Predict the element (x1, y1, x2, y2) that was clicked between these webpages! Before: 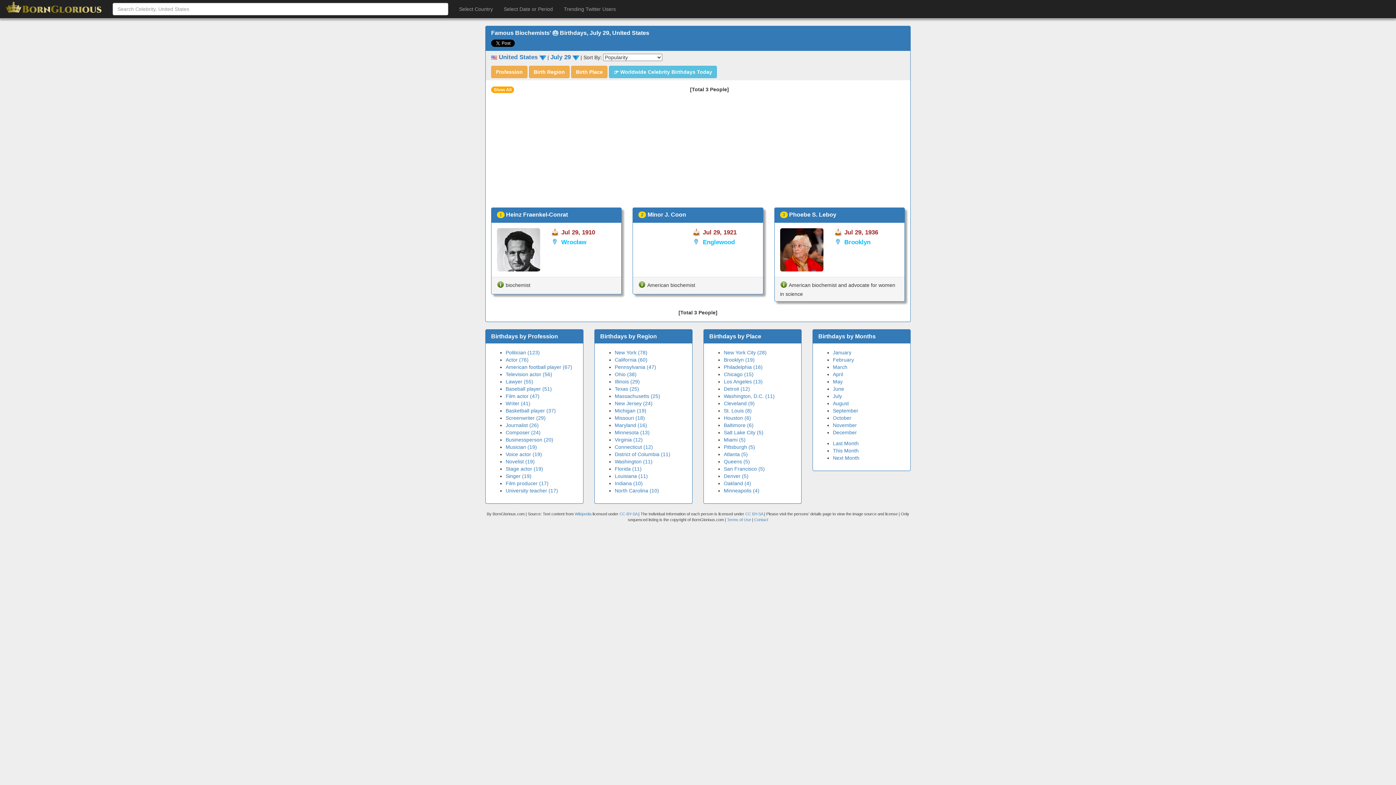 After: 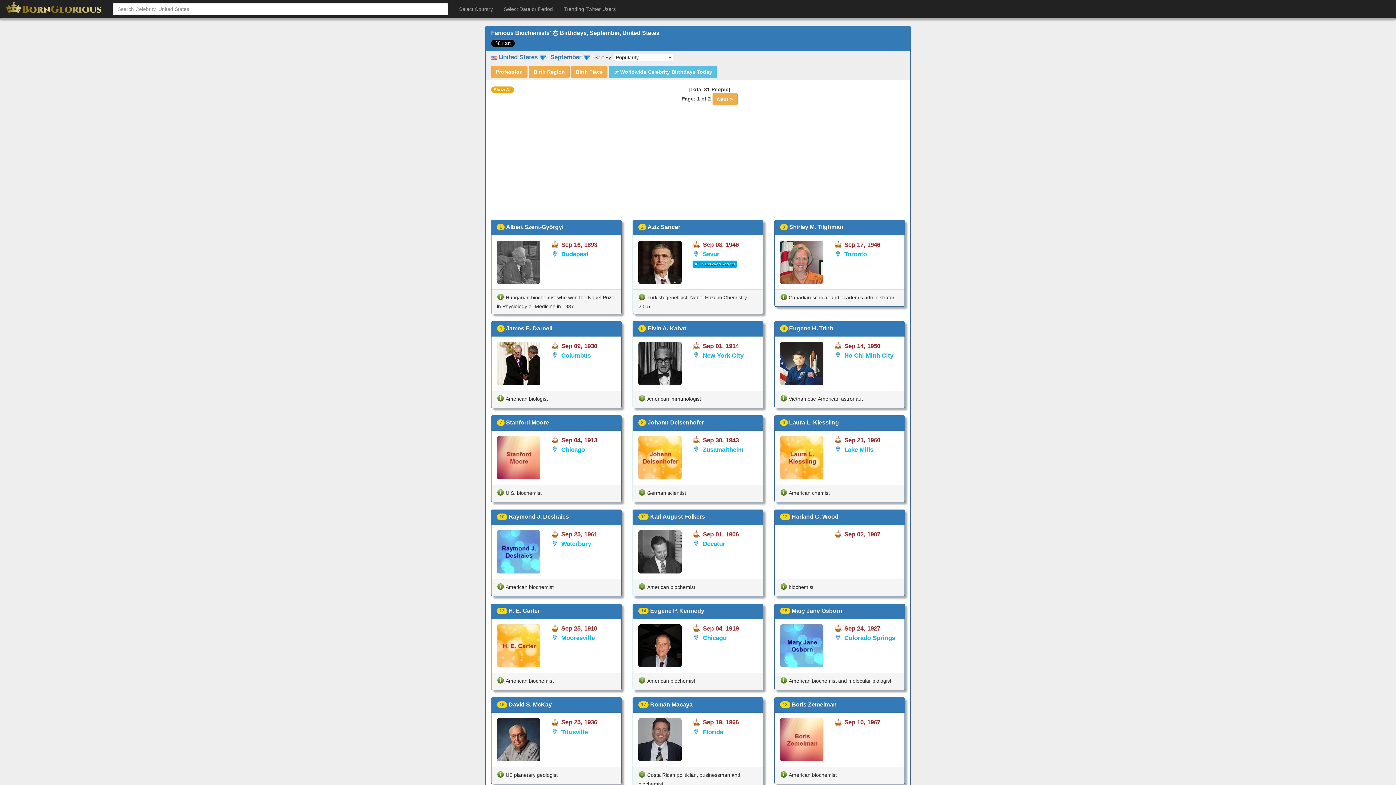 Action: label: September bbox: (833, 408, 858, 413)